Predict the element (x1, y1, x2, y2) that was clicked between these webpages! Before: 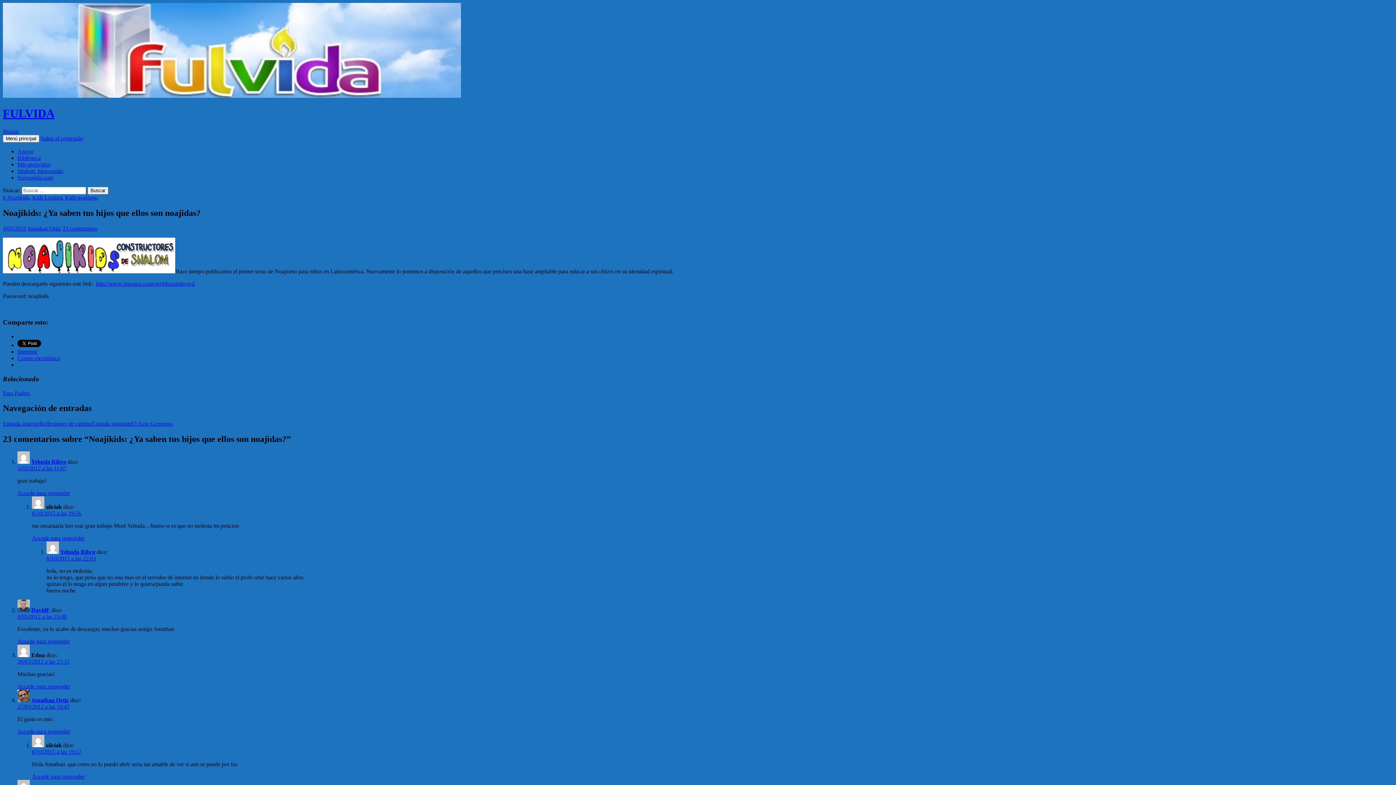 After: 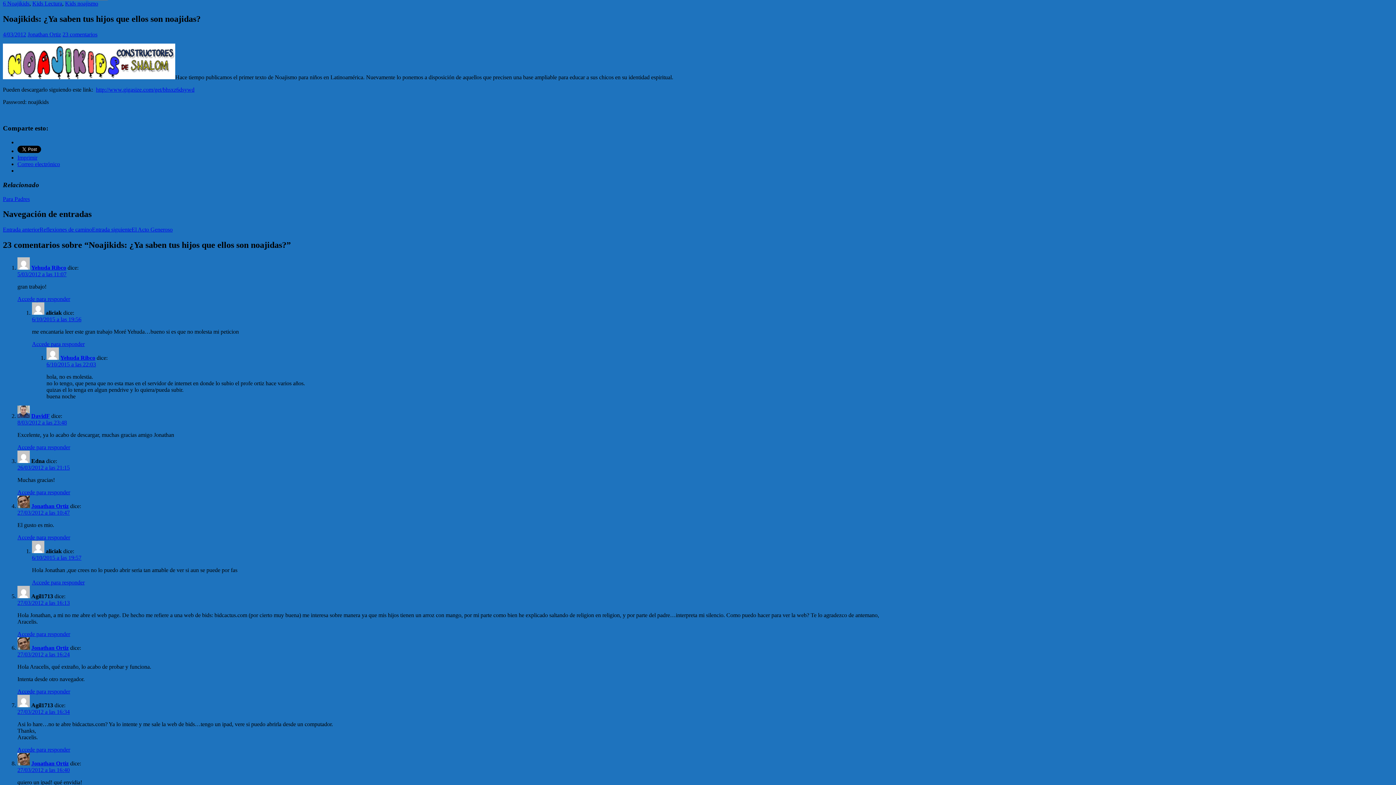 Action: bbox: (40, 135, 83, 141) label: Saltar al contenido